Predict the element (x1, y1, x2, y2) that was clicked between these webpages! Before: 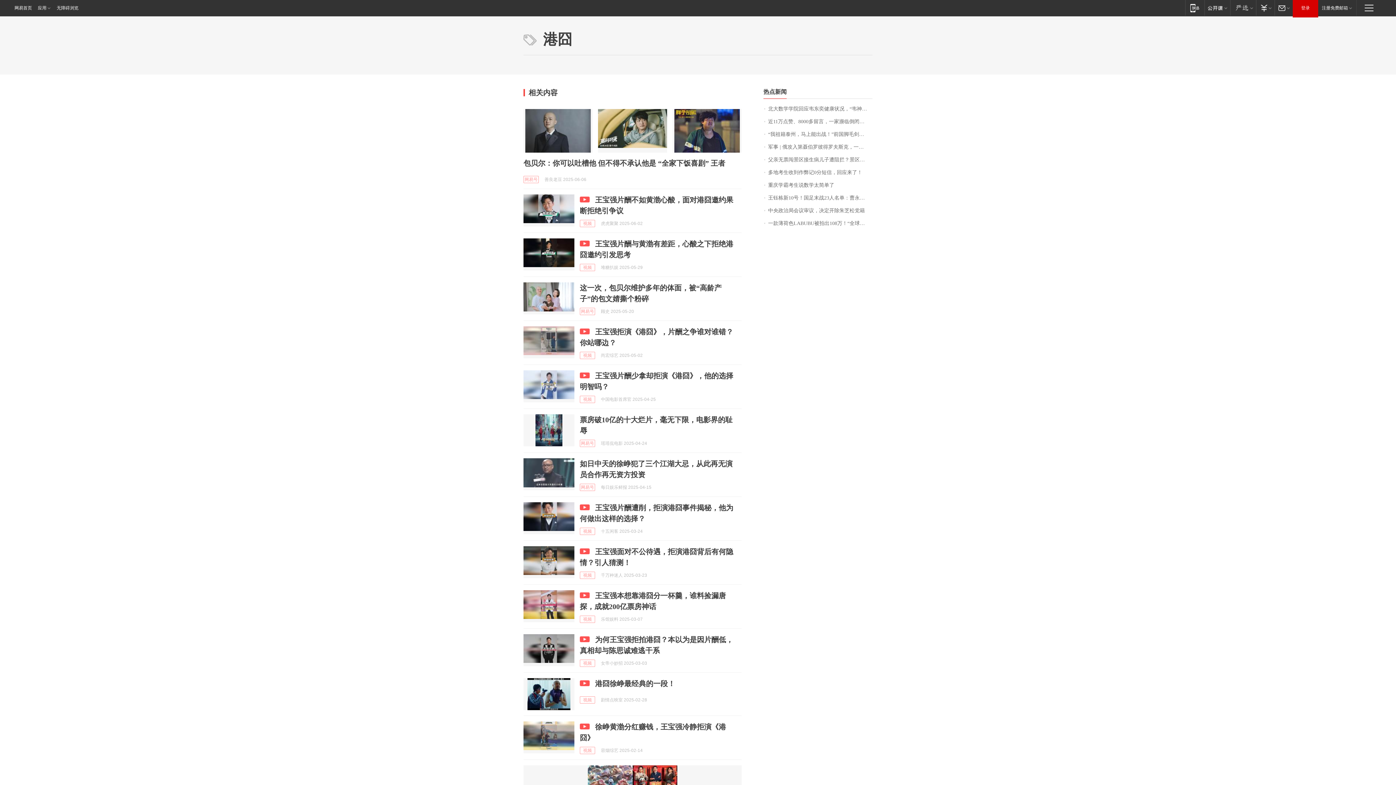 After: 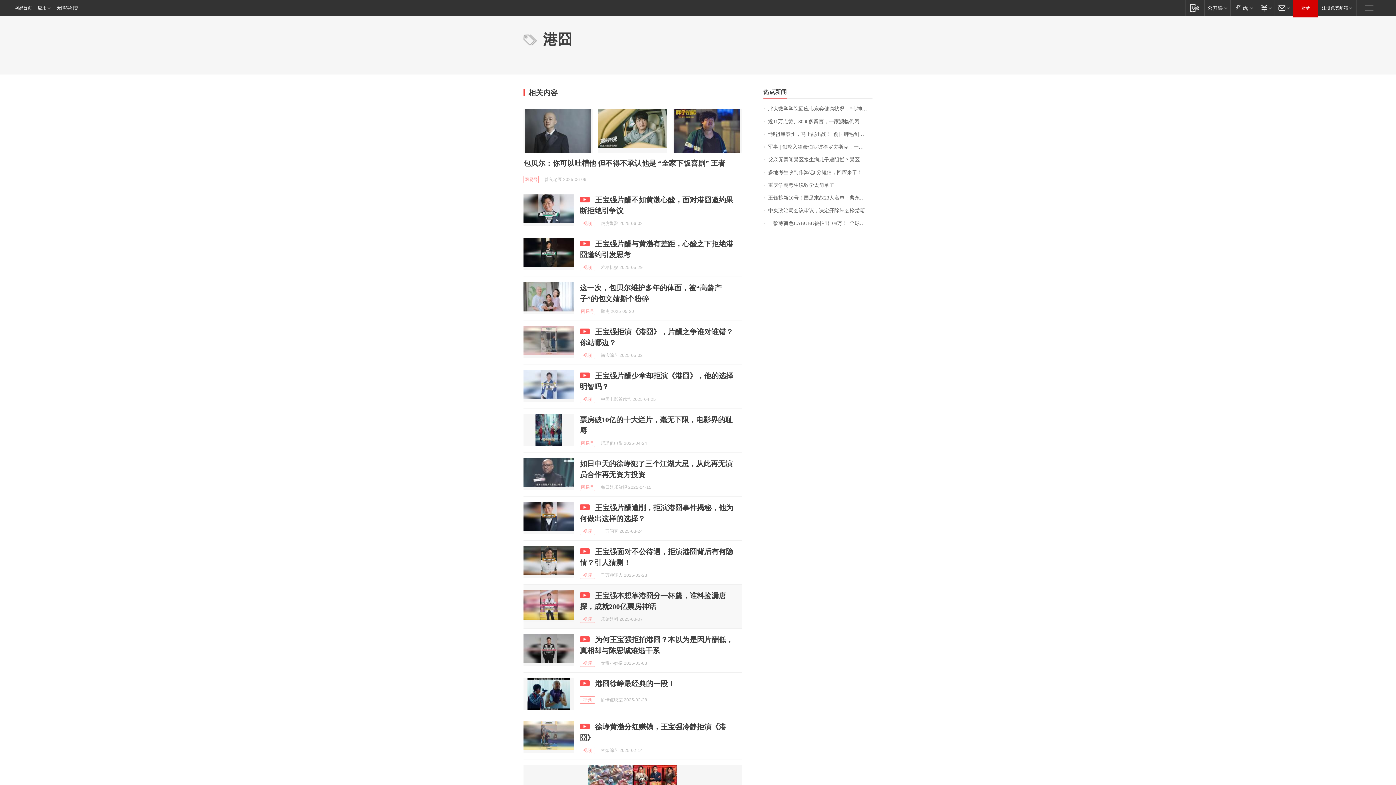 Action: bbox: (523, 590, 574, 622)